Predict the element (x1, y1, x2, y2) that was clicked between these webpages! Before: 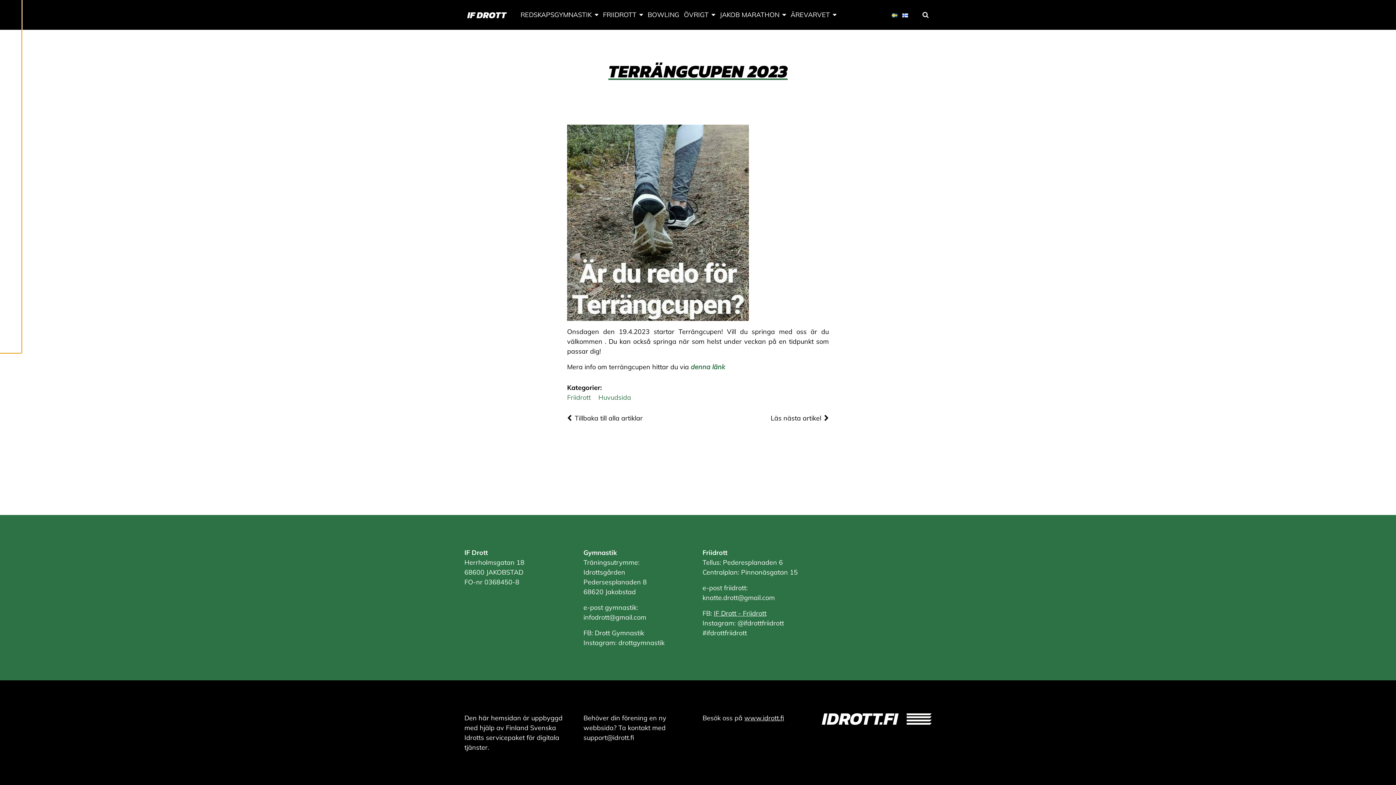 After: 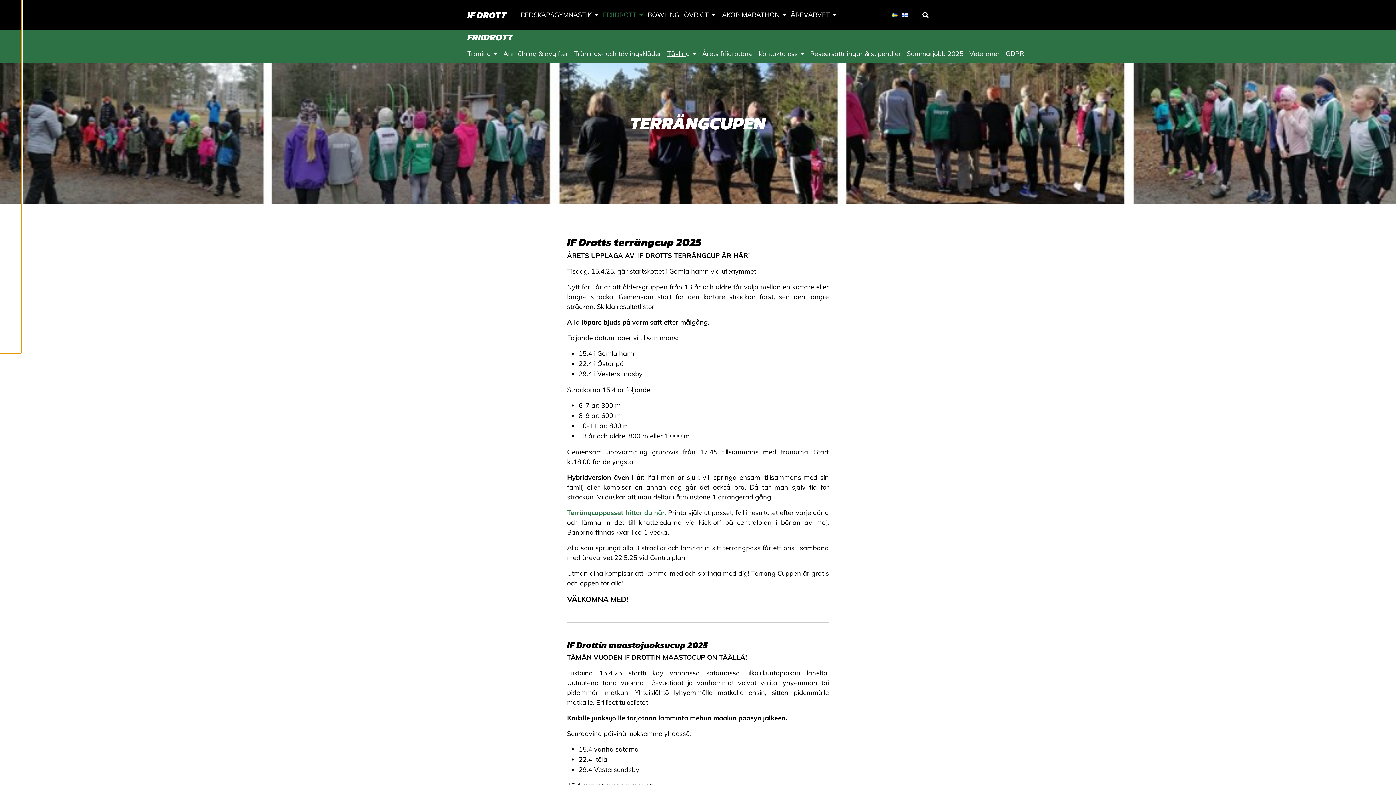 Action: bbox: (690, 362, 725, 371) label: denna länk